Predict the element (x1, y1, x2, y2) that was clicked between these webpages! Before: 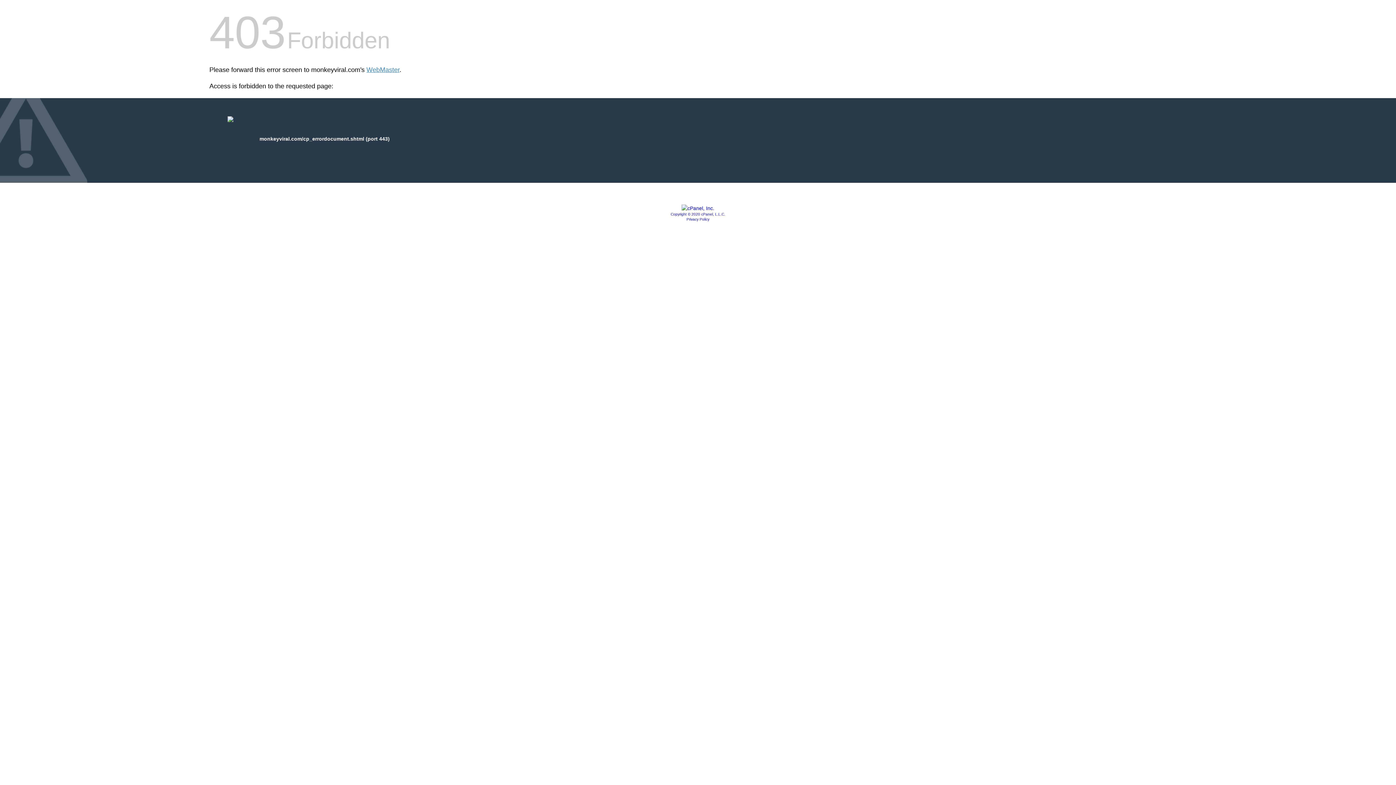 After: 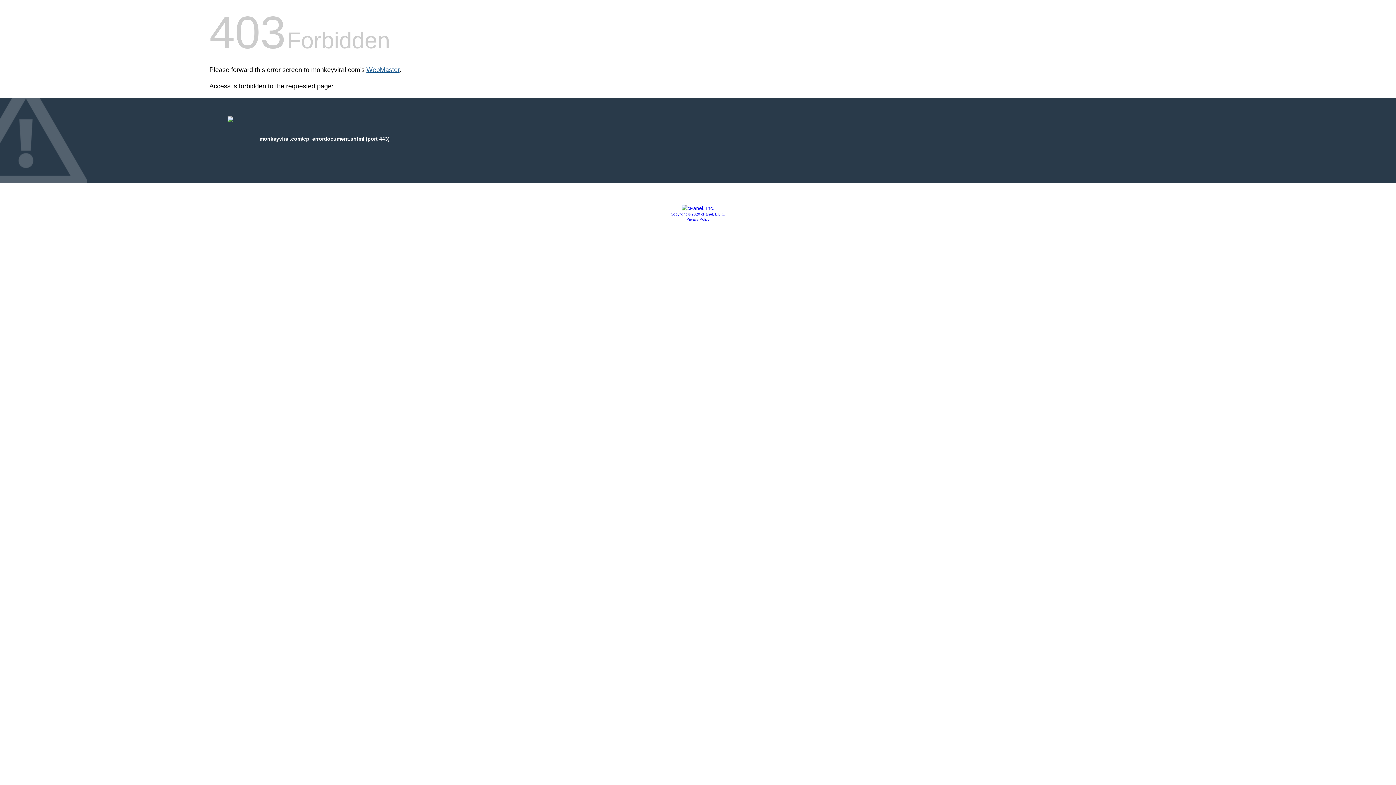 Action: bbox: (366, 66, 399, 73) label: WebMaster